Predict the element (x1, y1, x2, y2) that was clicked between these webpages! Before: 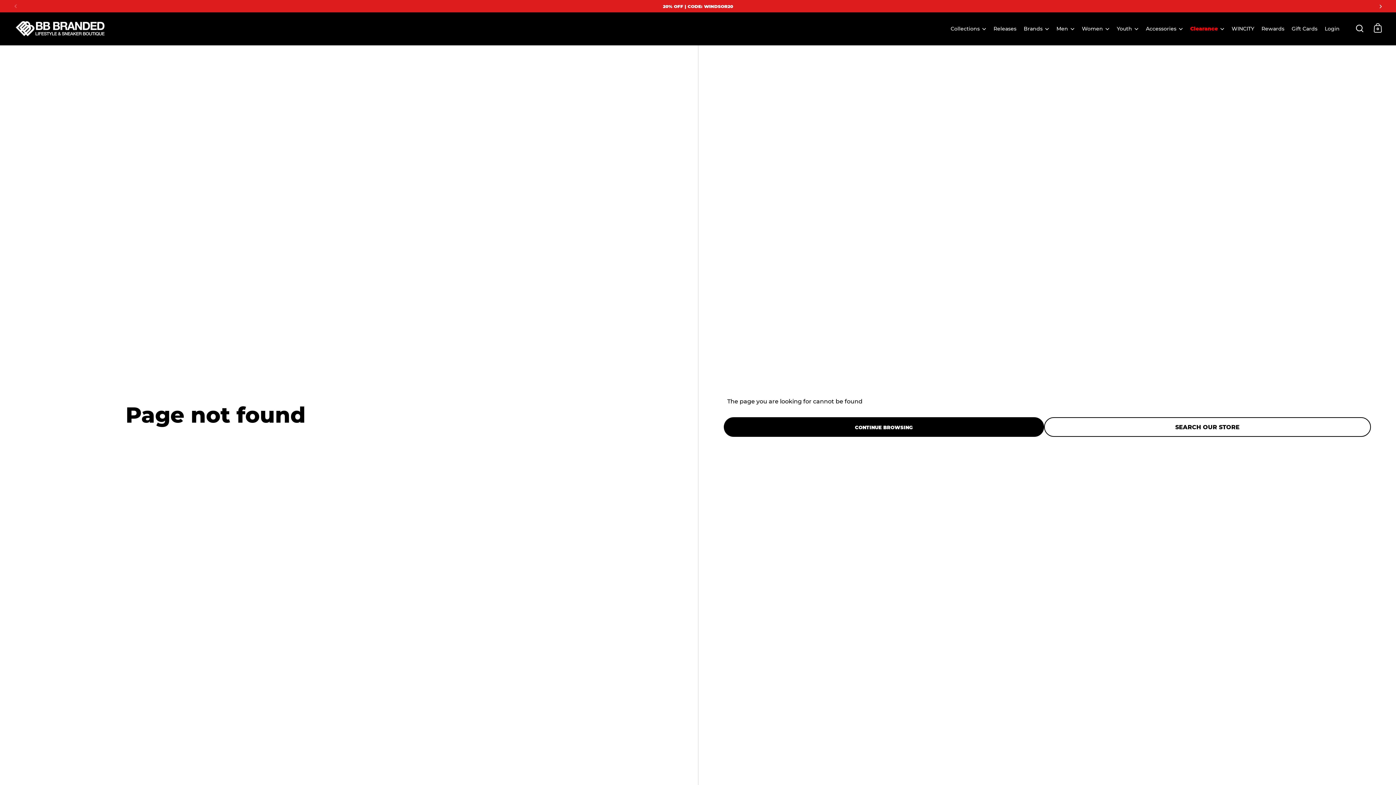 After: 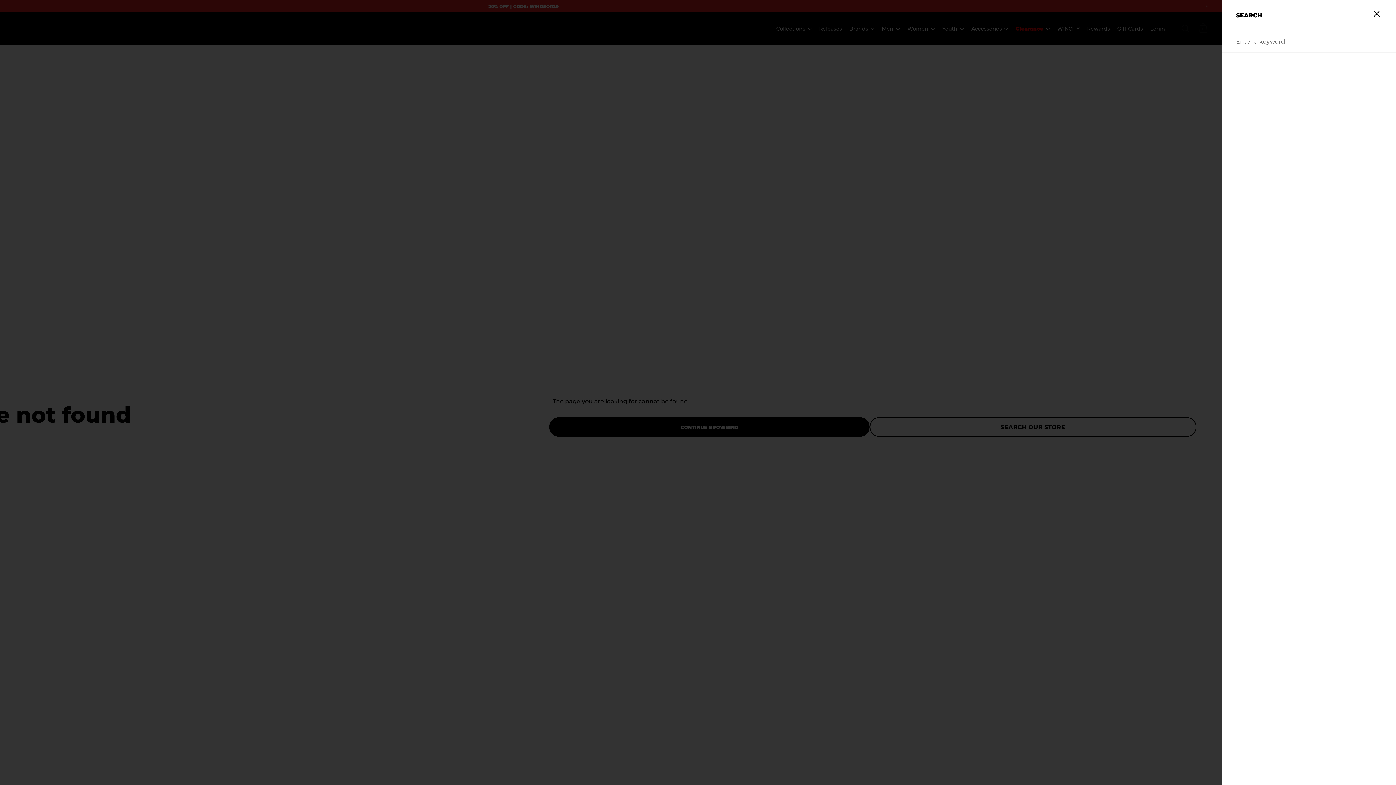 Action: bbox: (1356, 24, 1363, 31)